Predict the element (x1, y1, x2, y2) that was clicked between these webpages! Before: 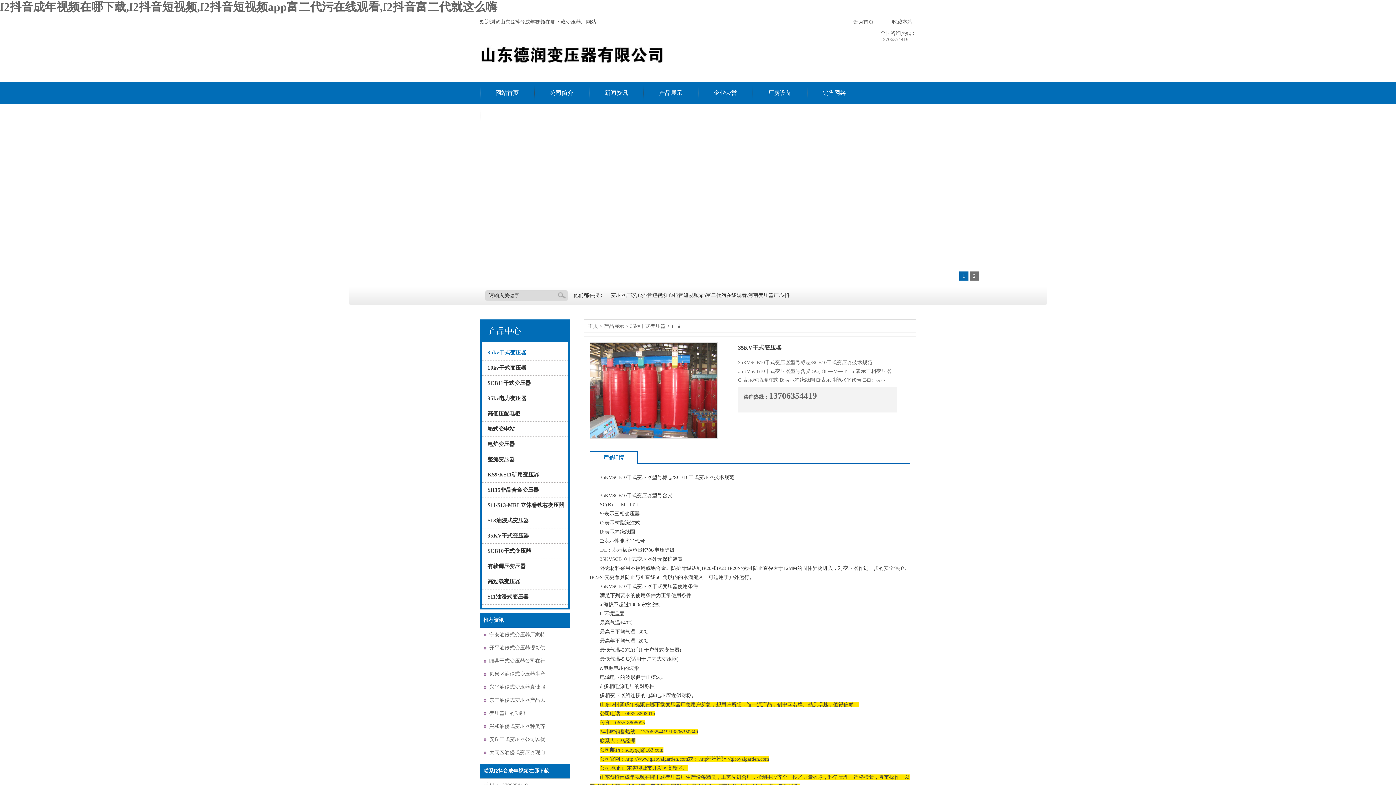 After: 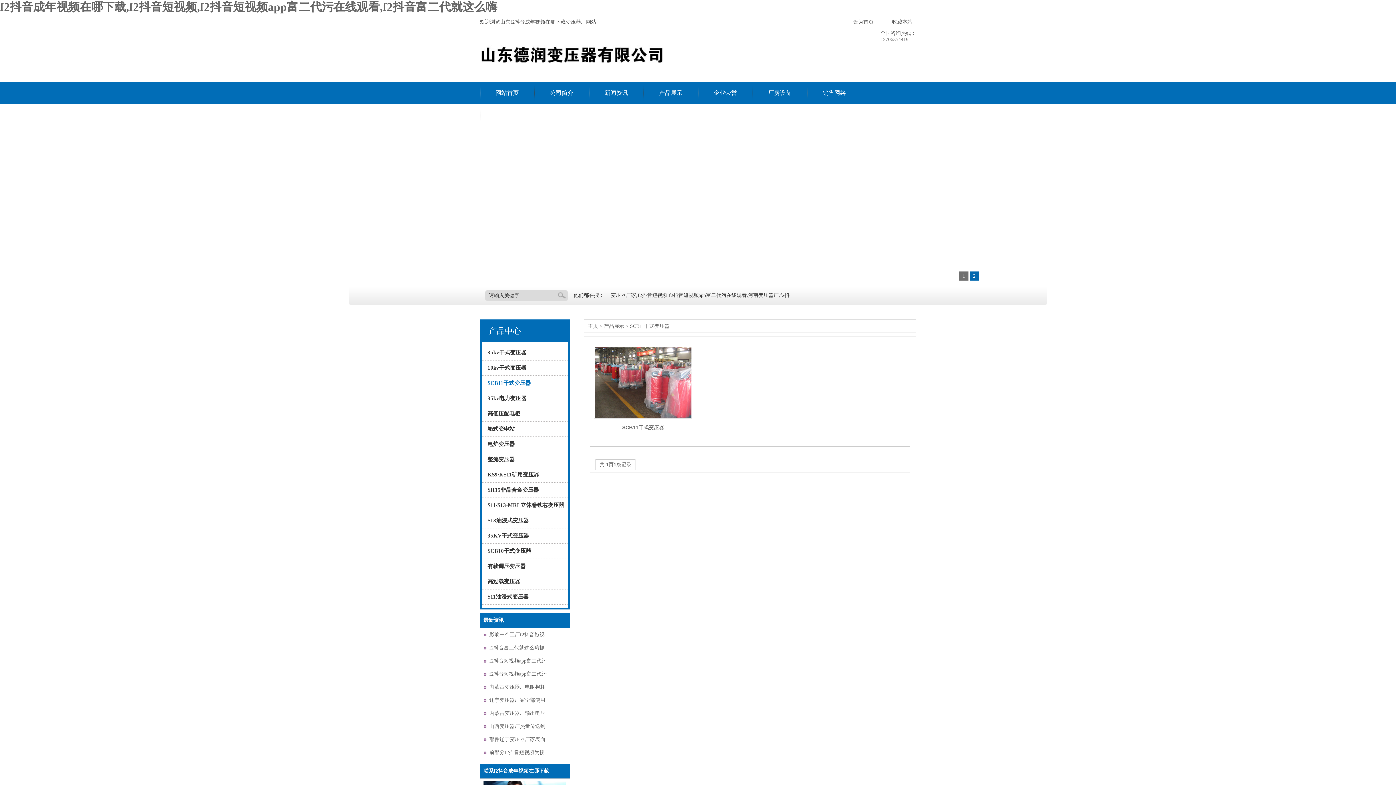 Action: label: SCB11干式变压器 bbox: (487, 380, 530, 386)